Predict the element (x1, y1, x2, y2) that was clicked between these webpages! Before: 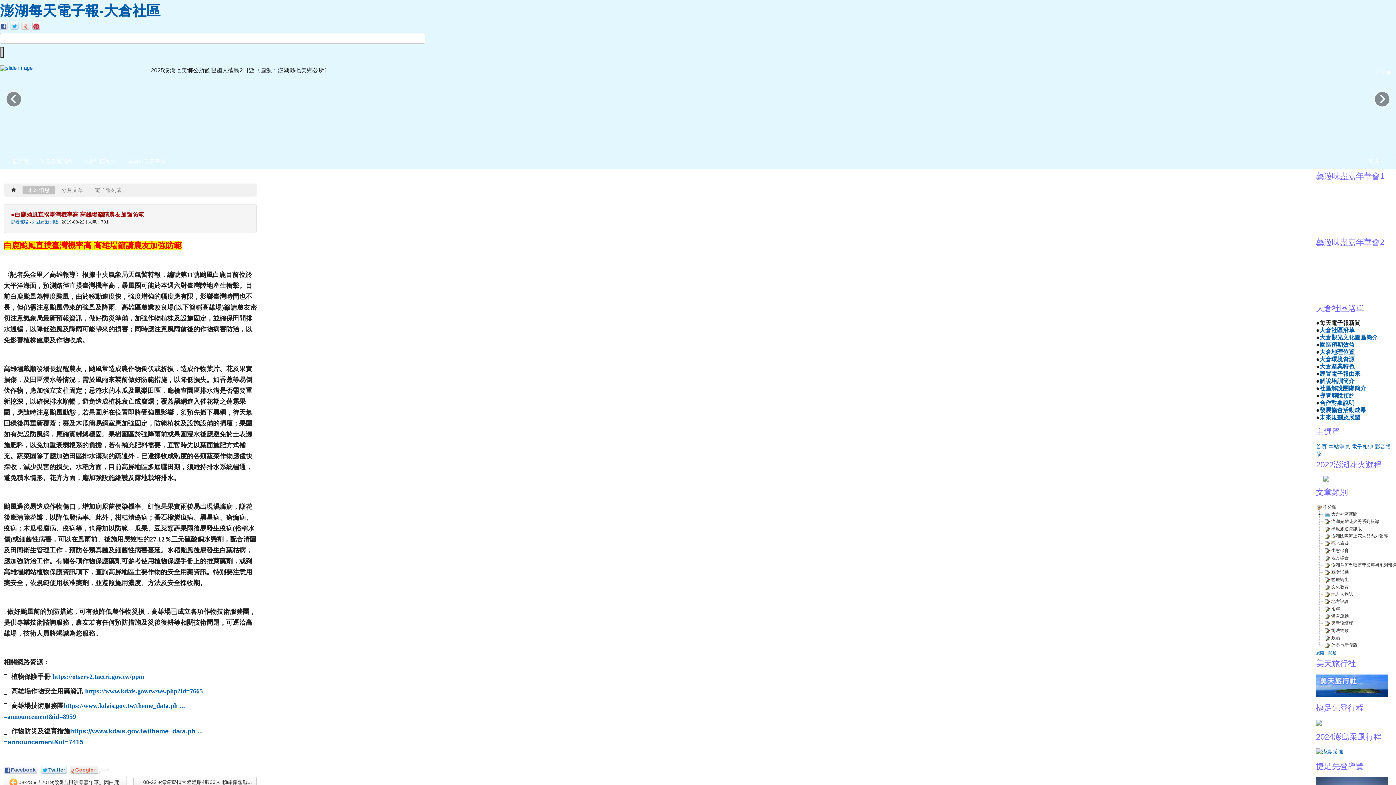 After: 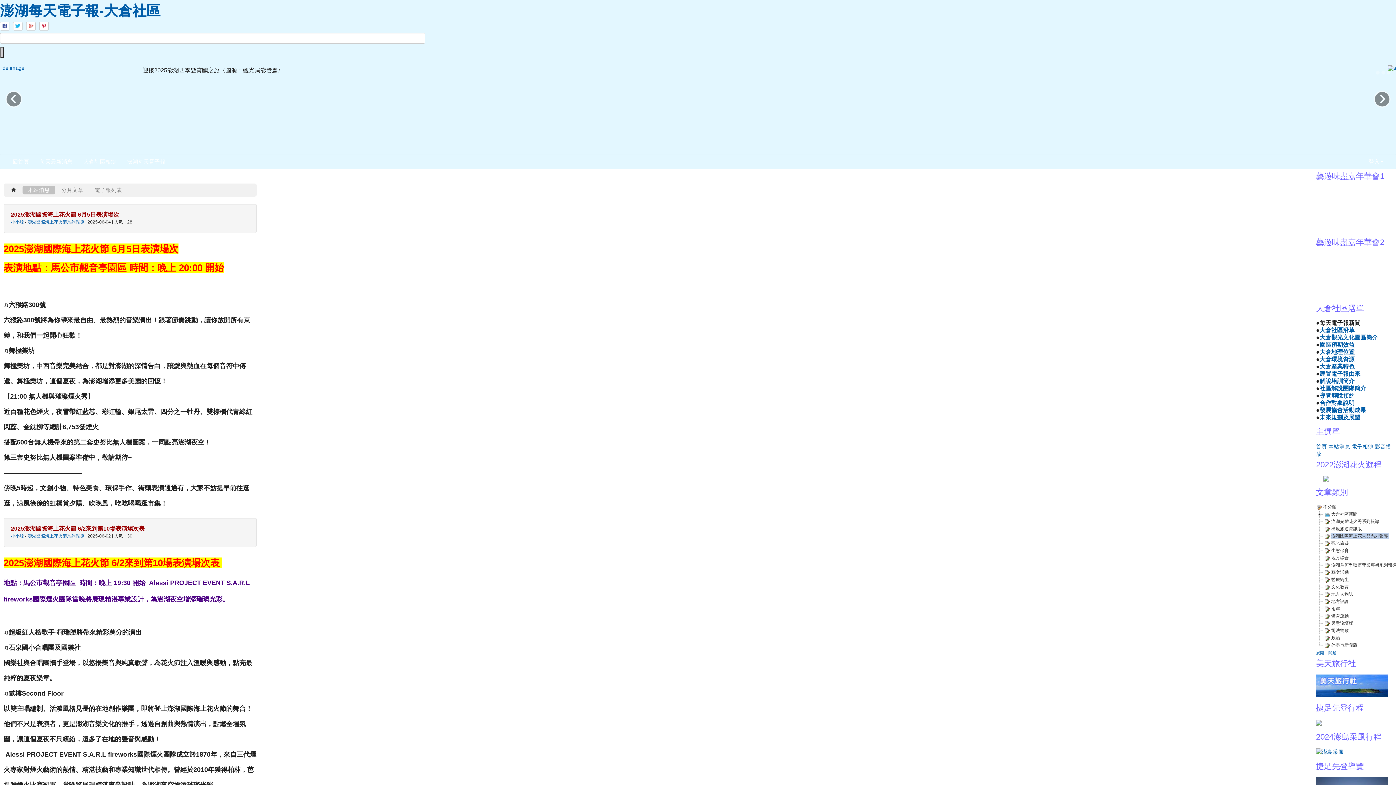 Action: bbox: (1330, 533, 1389, 539) label: 澎湖國際海上花火節系列報導